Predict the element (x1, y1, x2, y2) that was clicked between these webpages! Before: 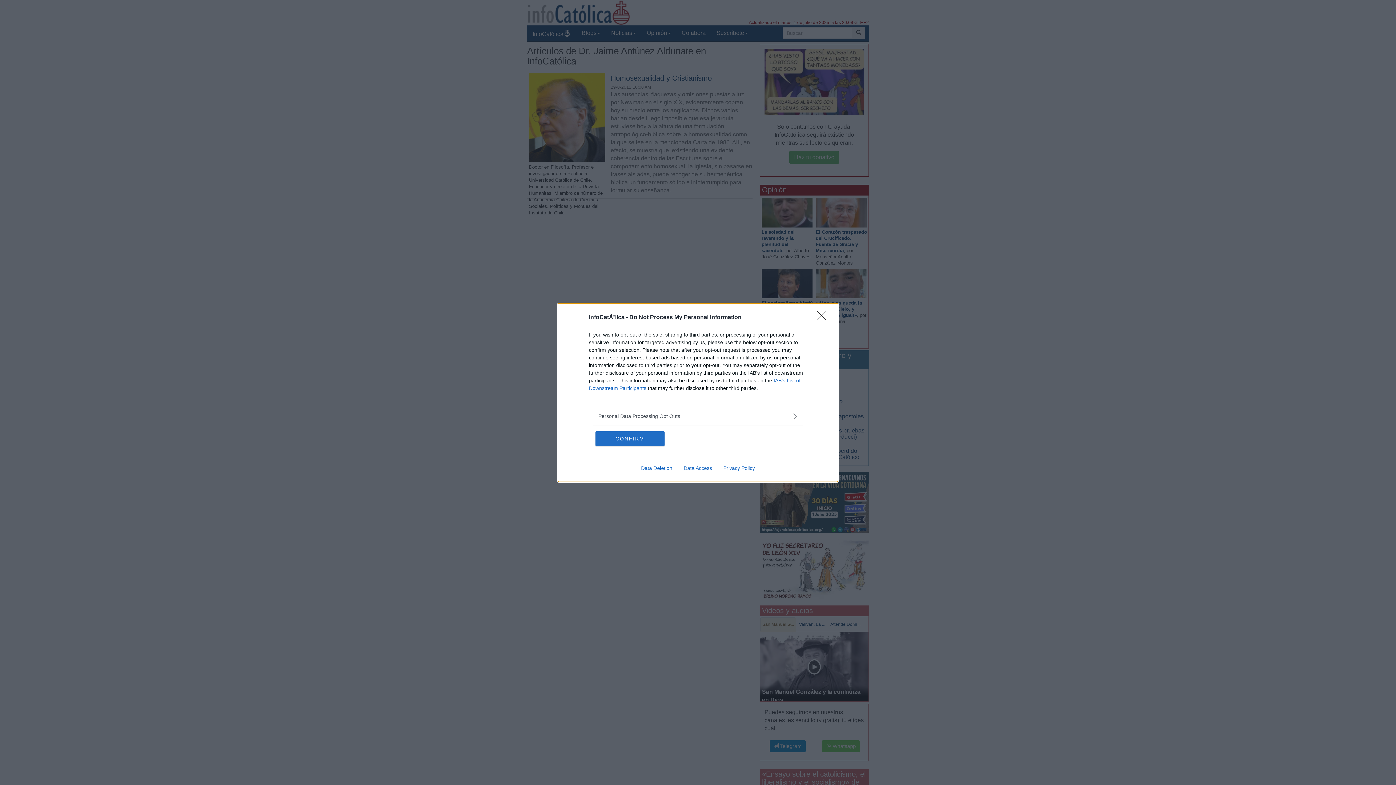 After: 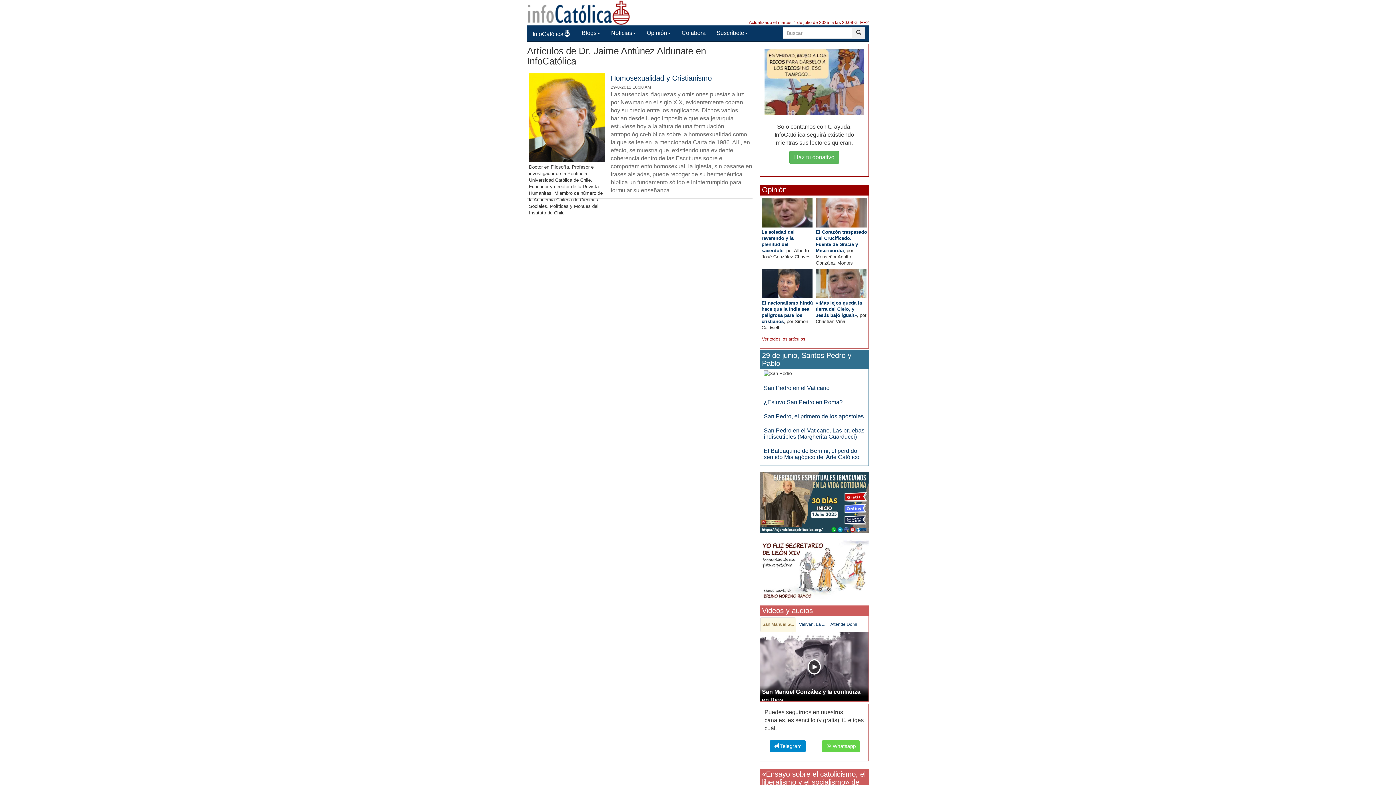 Action: bbox: (595, 431, 664, 446) label: CONFIRM